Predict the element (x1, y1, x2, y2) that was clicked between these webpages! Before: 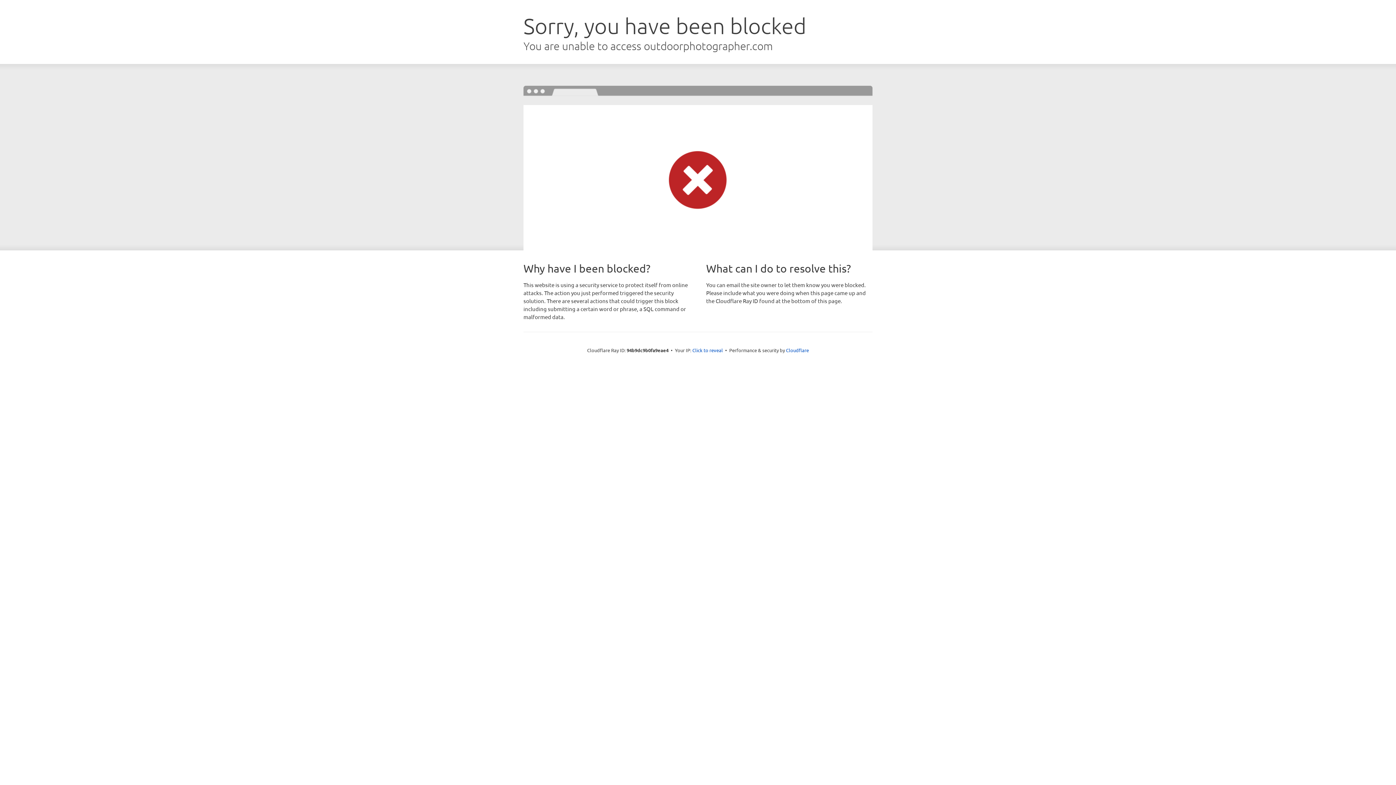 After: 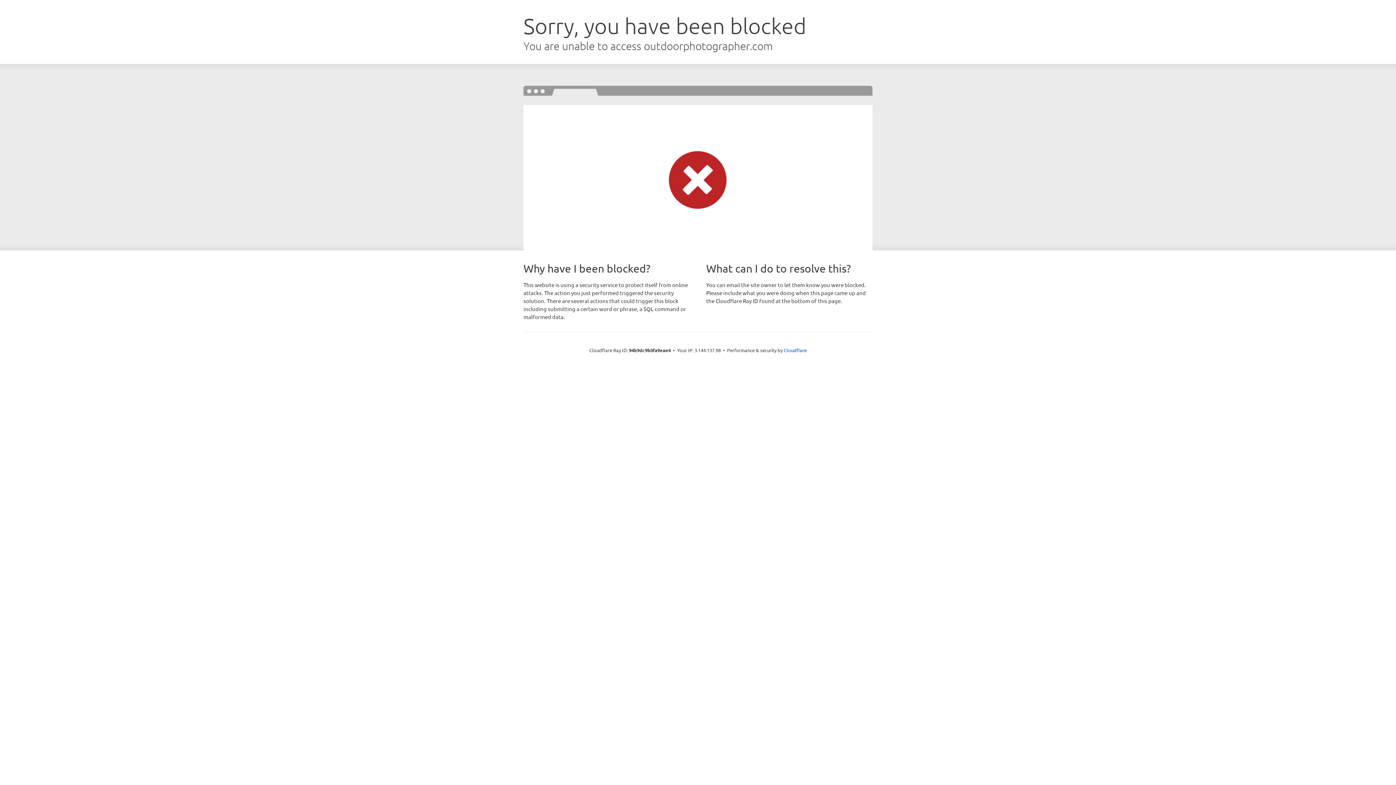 Action: label: Click to reveal bbox: (692, 346, 723, 353)